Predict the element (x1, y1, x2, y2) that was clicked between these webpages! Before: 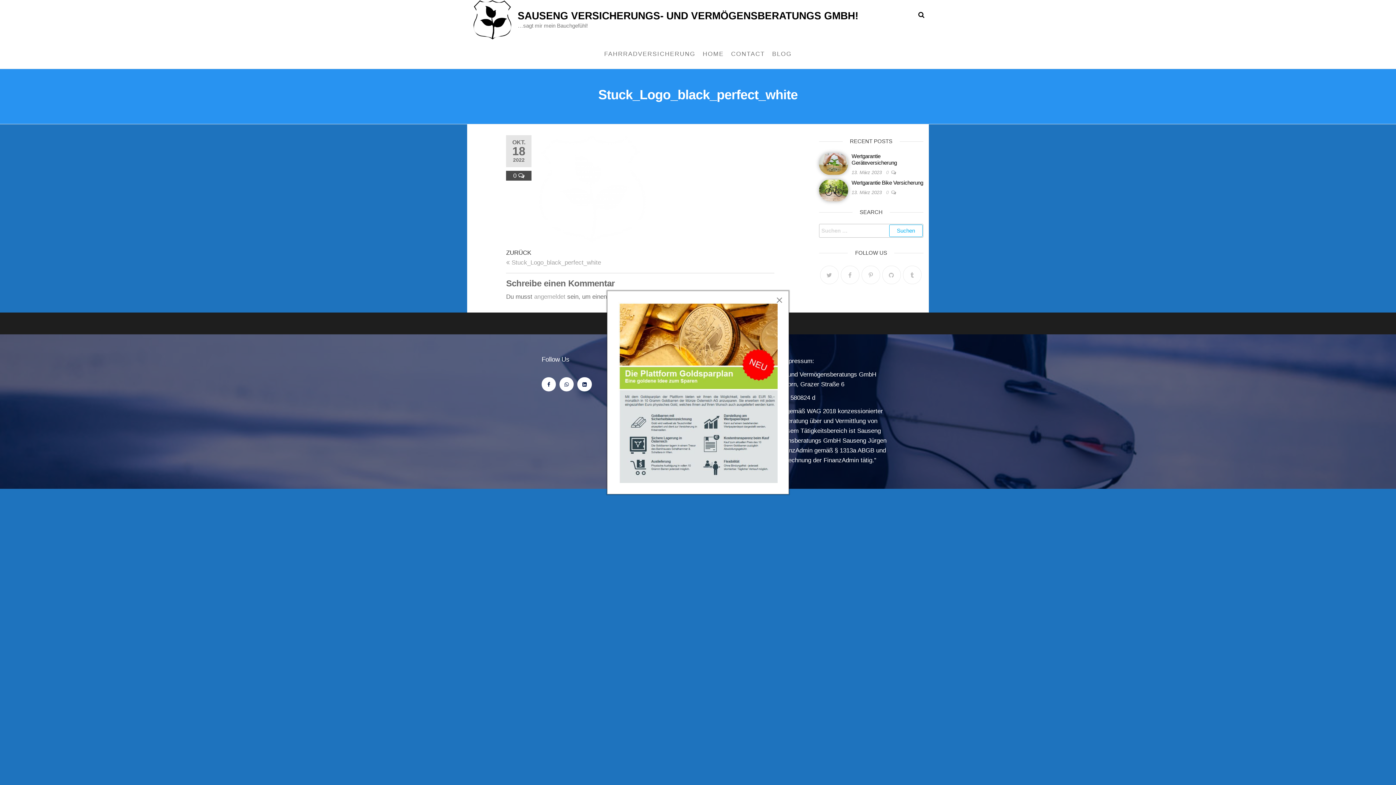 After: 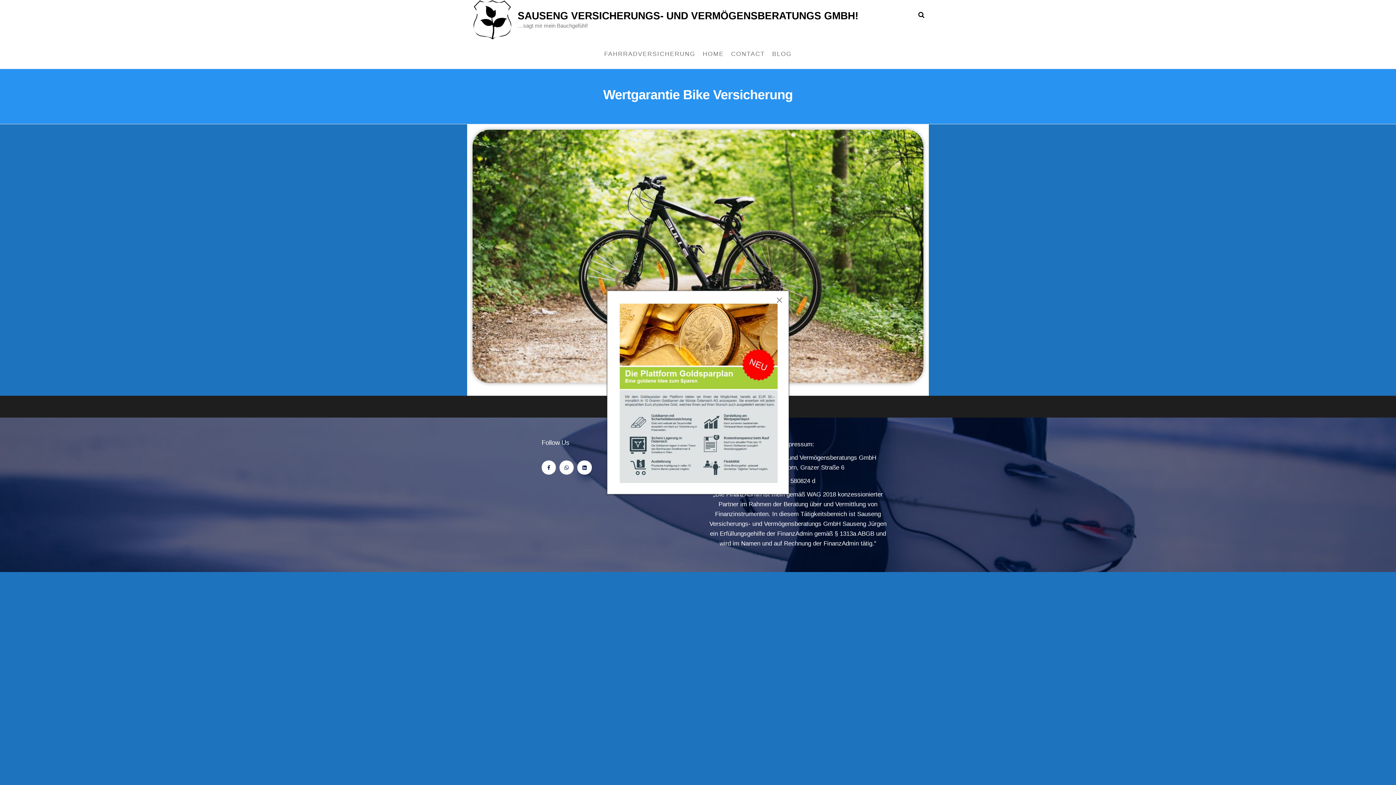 Action: bbox: (851, 179, 923, 185) label: Wertgarantie Bike Versicherung